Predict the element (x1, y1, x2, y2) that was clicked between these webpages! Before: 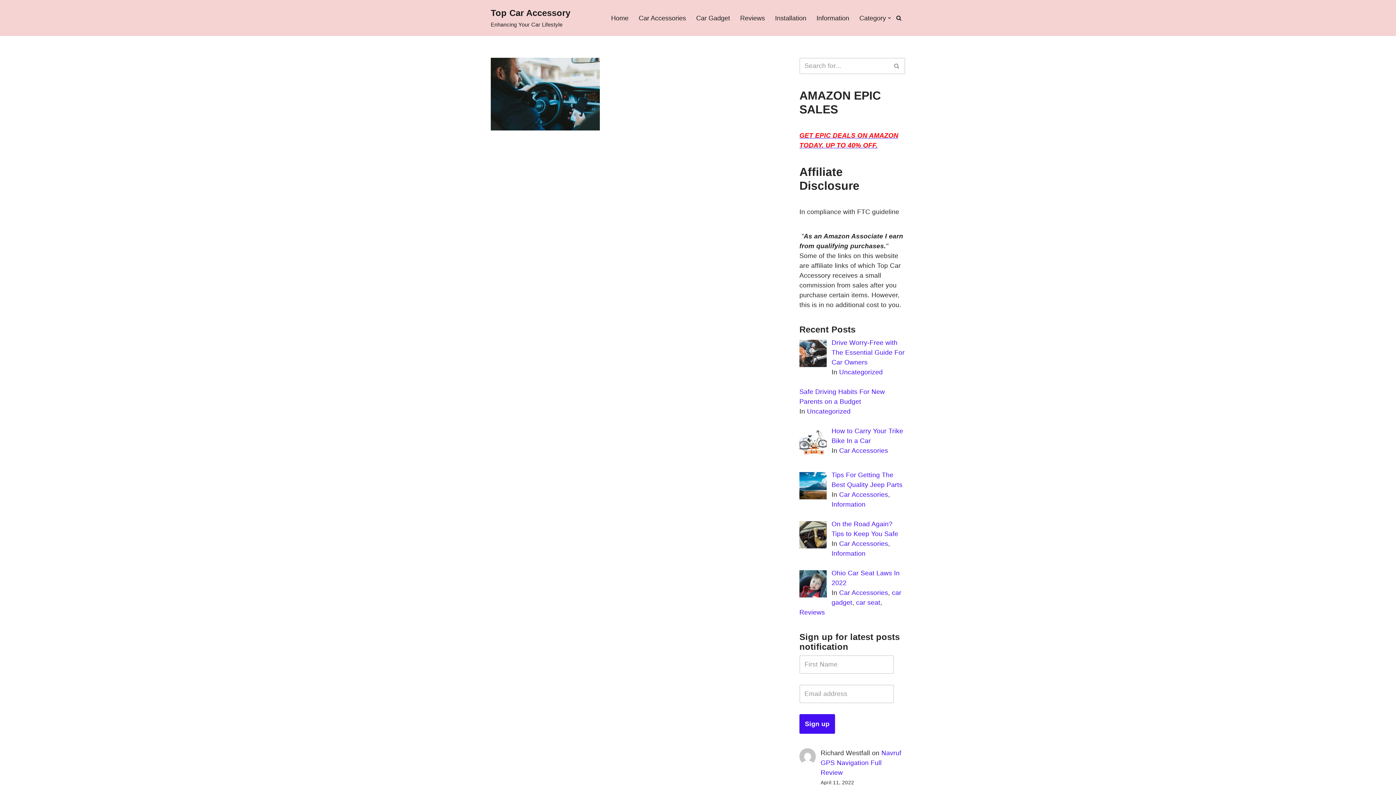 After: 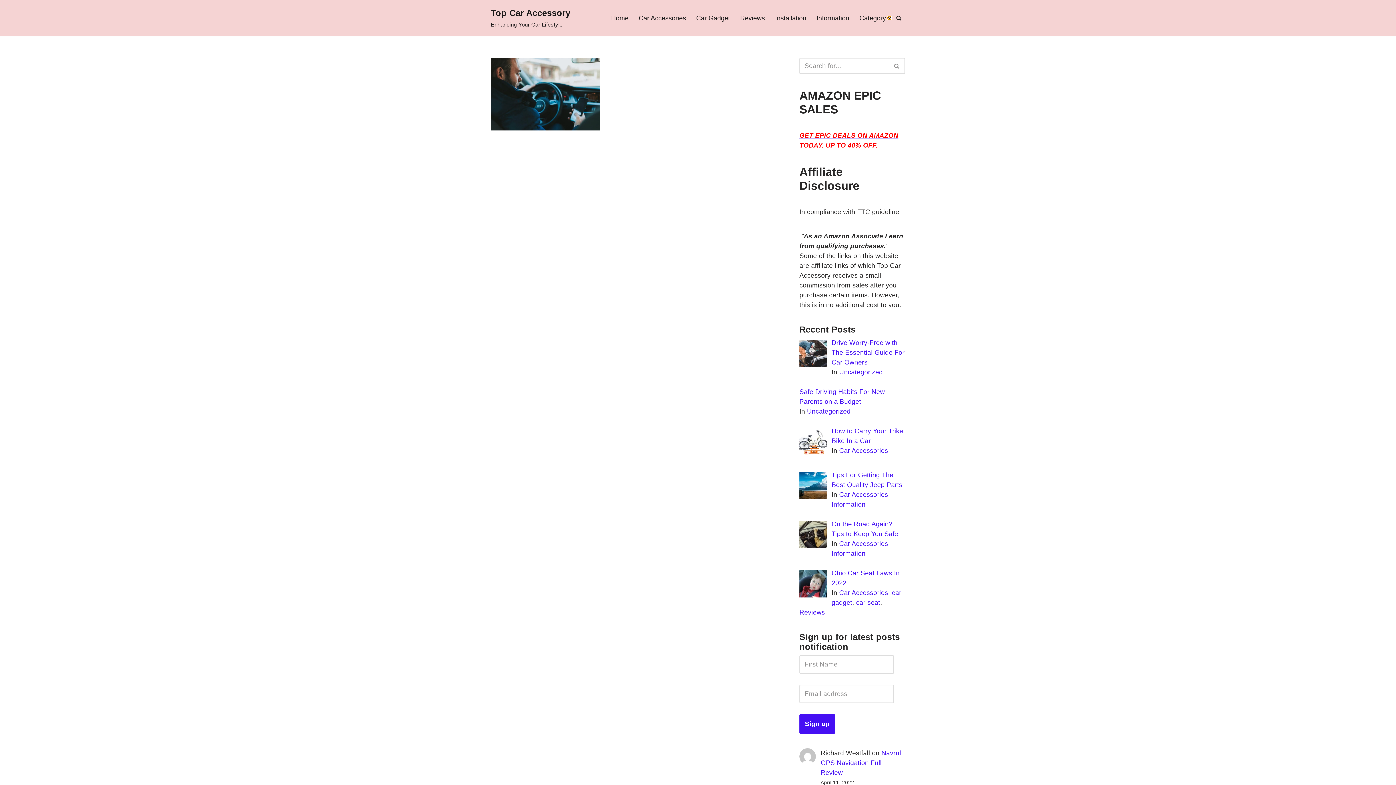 Action: bbox: (887, 16, 891, 19) label: Open Submenu